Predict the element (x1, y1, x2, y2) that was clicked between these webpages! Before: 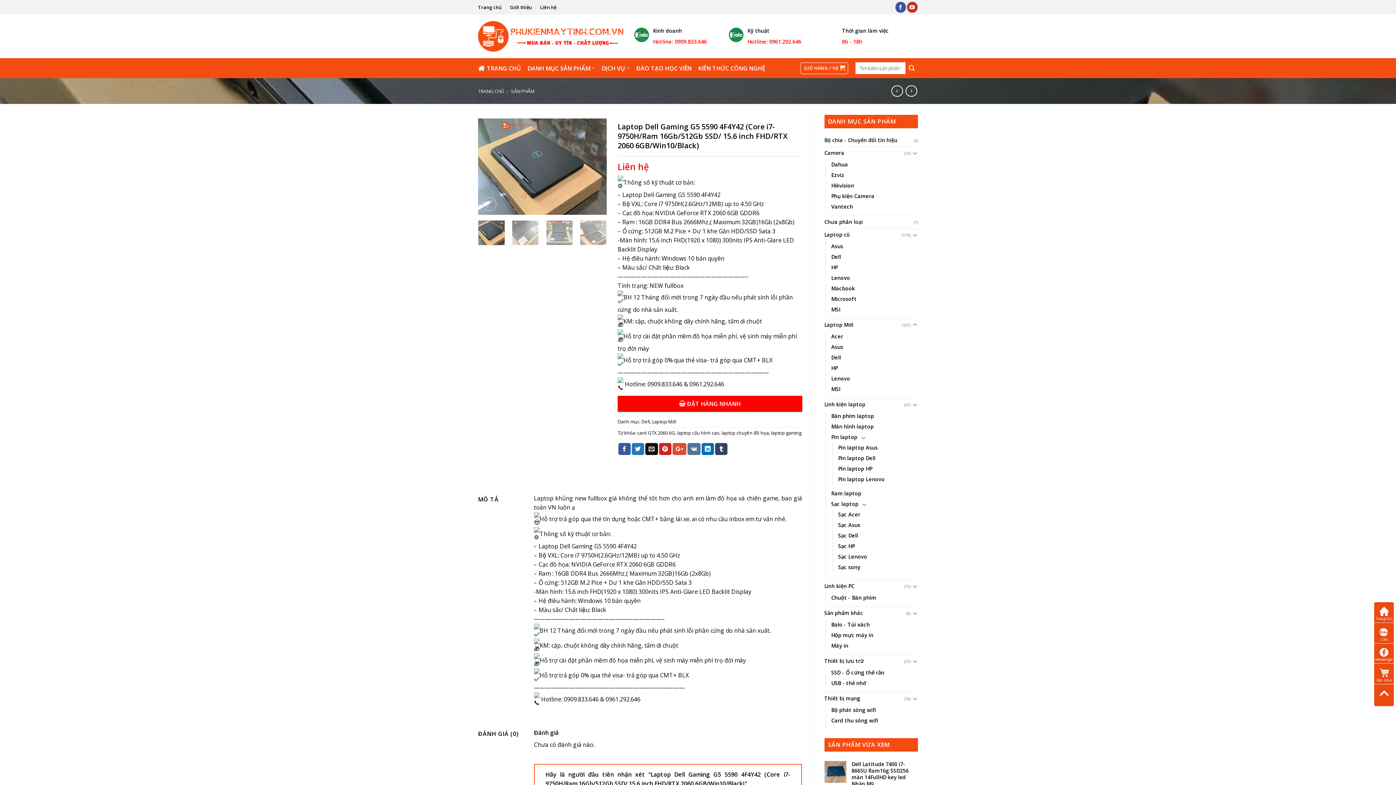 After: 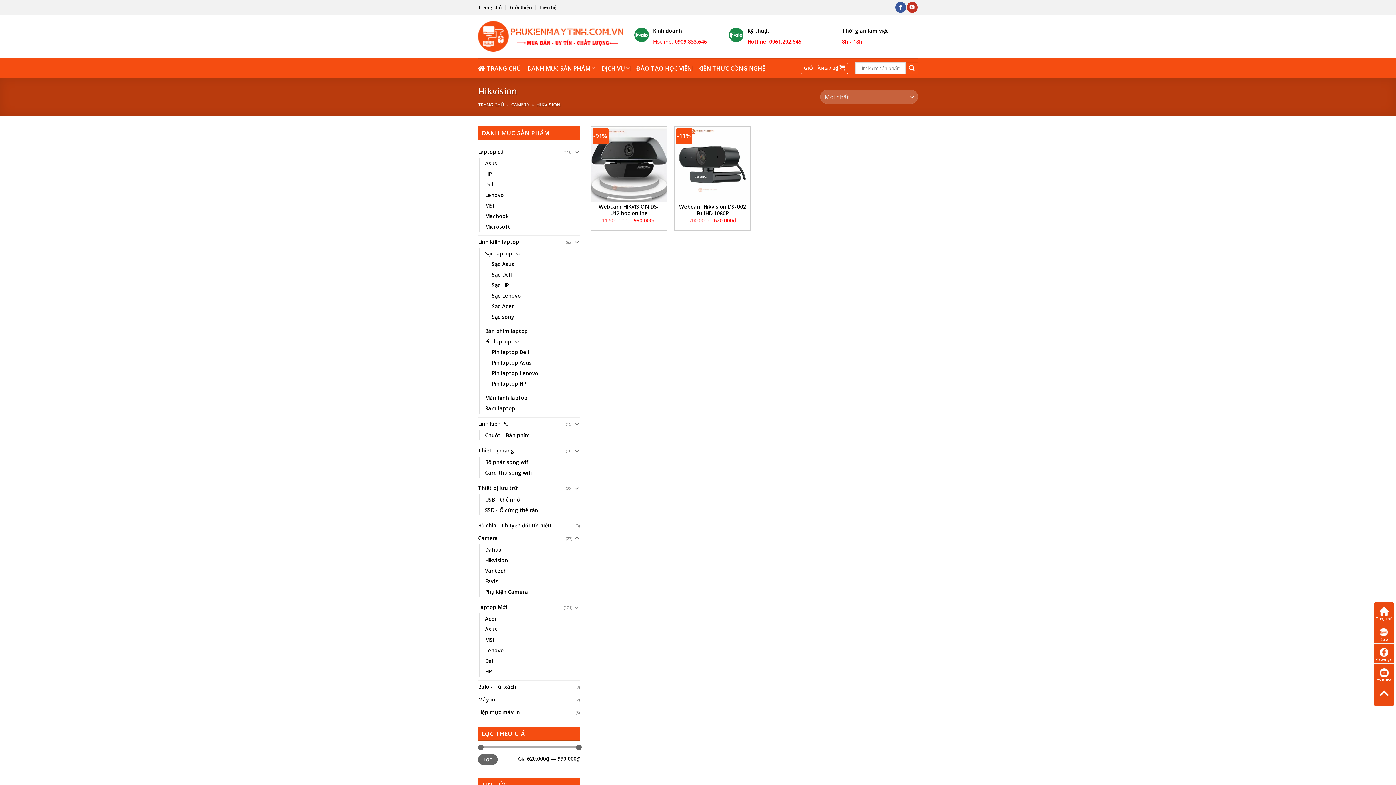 Action: bbox: (831, 180, 854, 190) label: Hikvision